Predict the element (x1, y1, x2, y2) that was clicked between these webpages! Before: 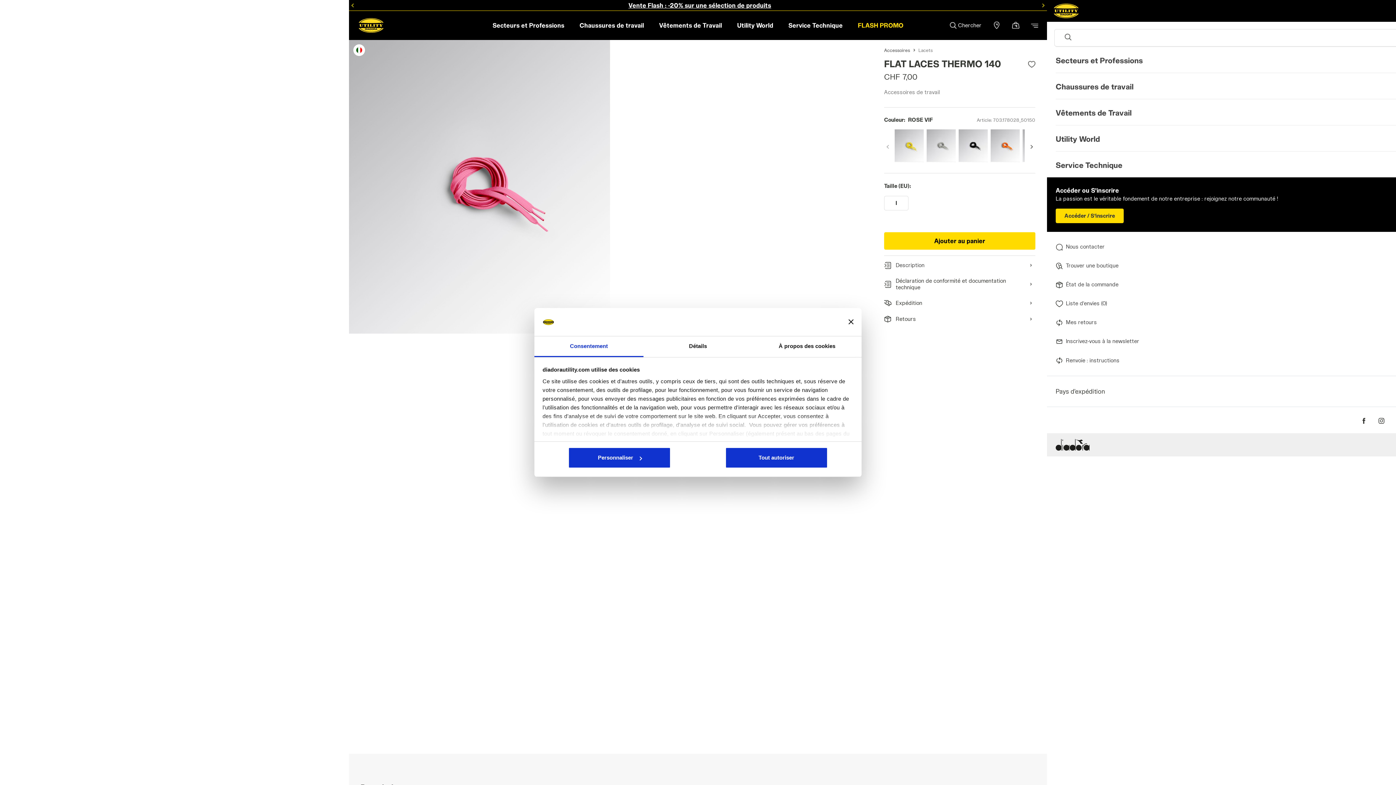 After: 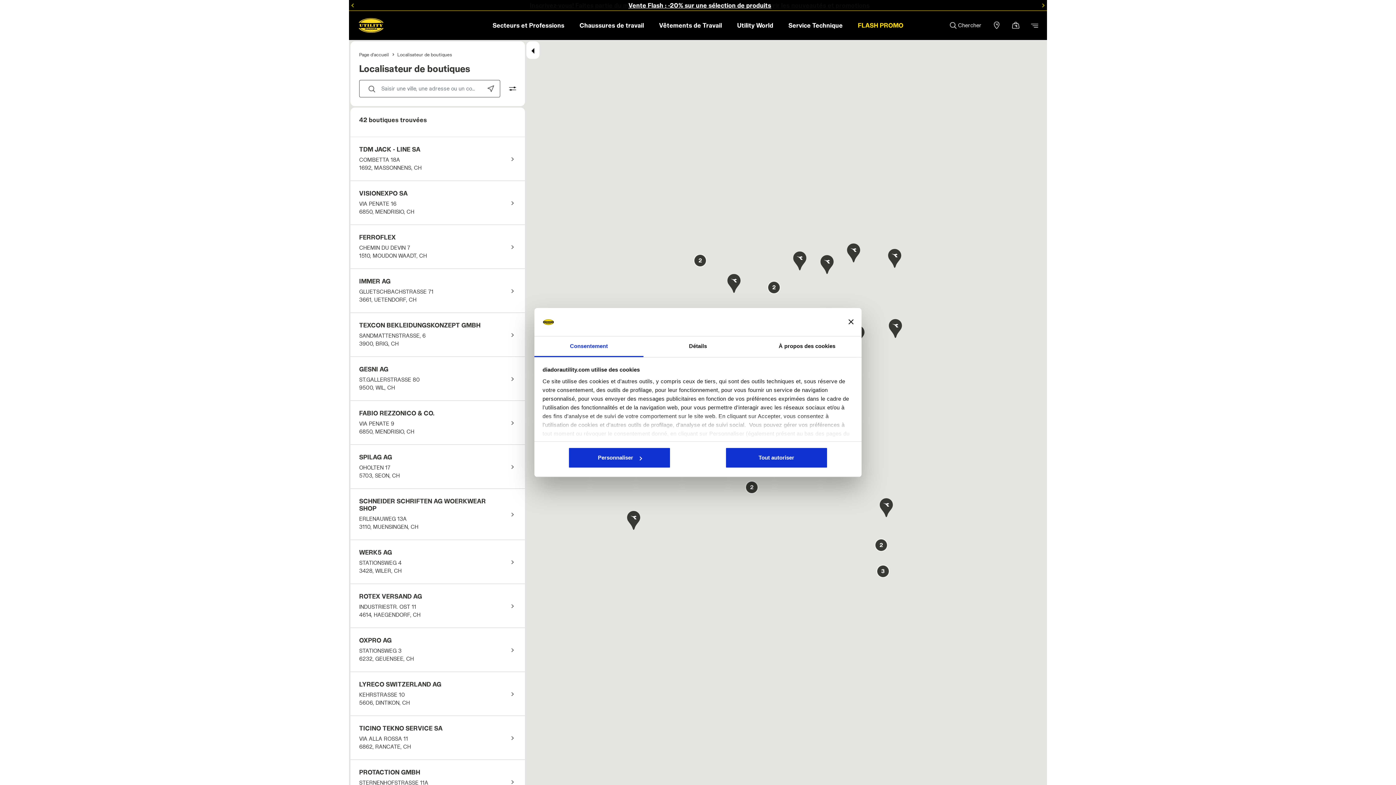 Action: label: Localisateur de magasin bbox: (993, 21, 1000, 28)